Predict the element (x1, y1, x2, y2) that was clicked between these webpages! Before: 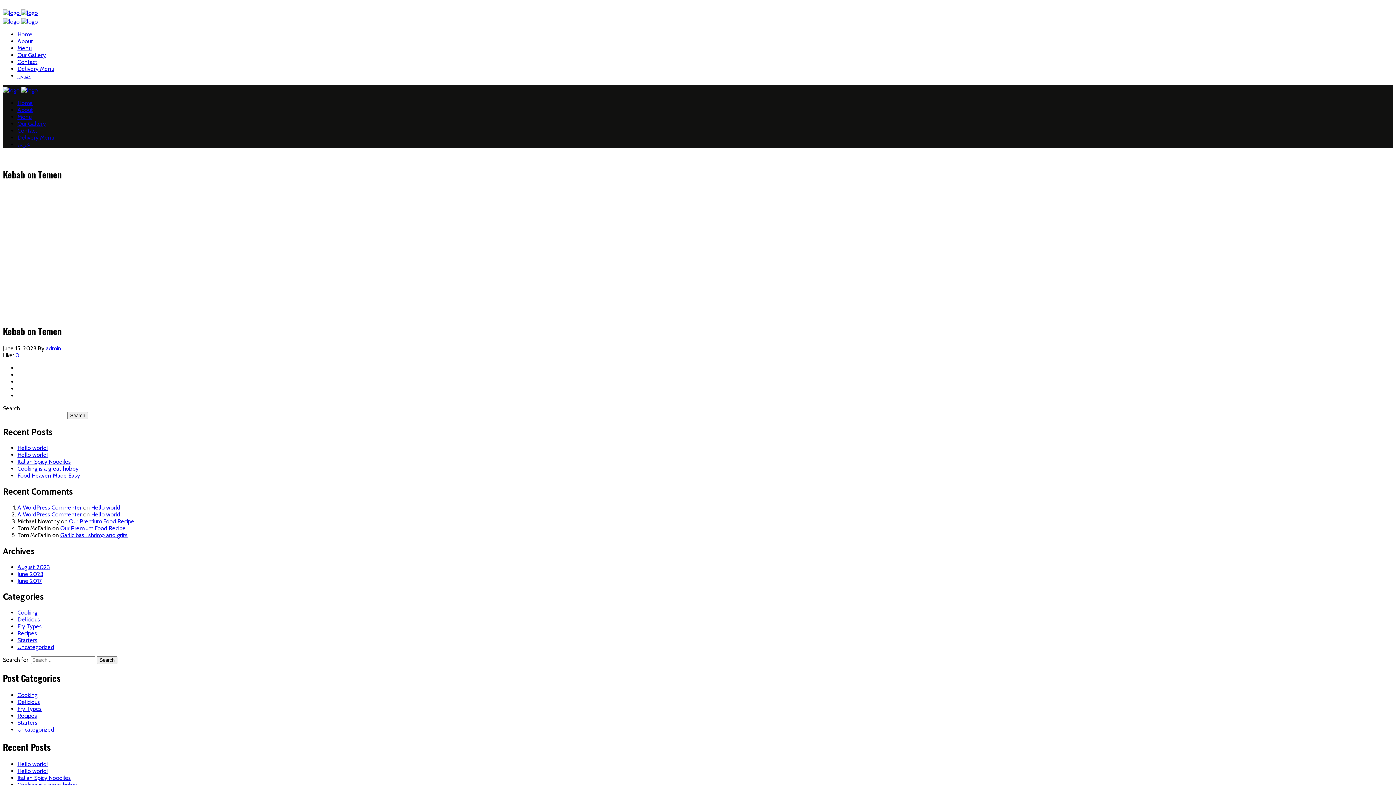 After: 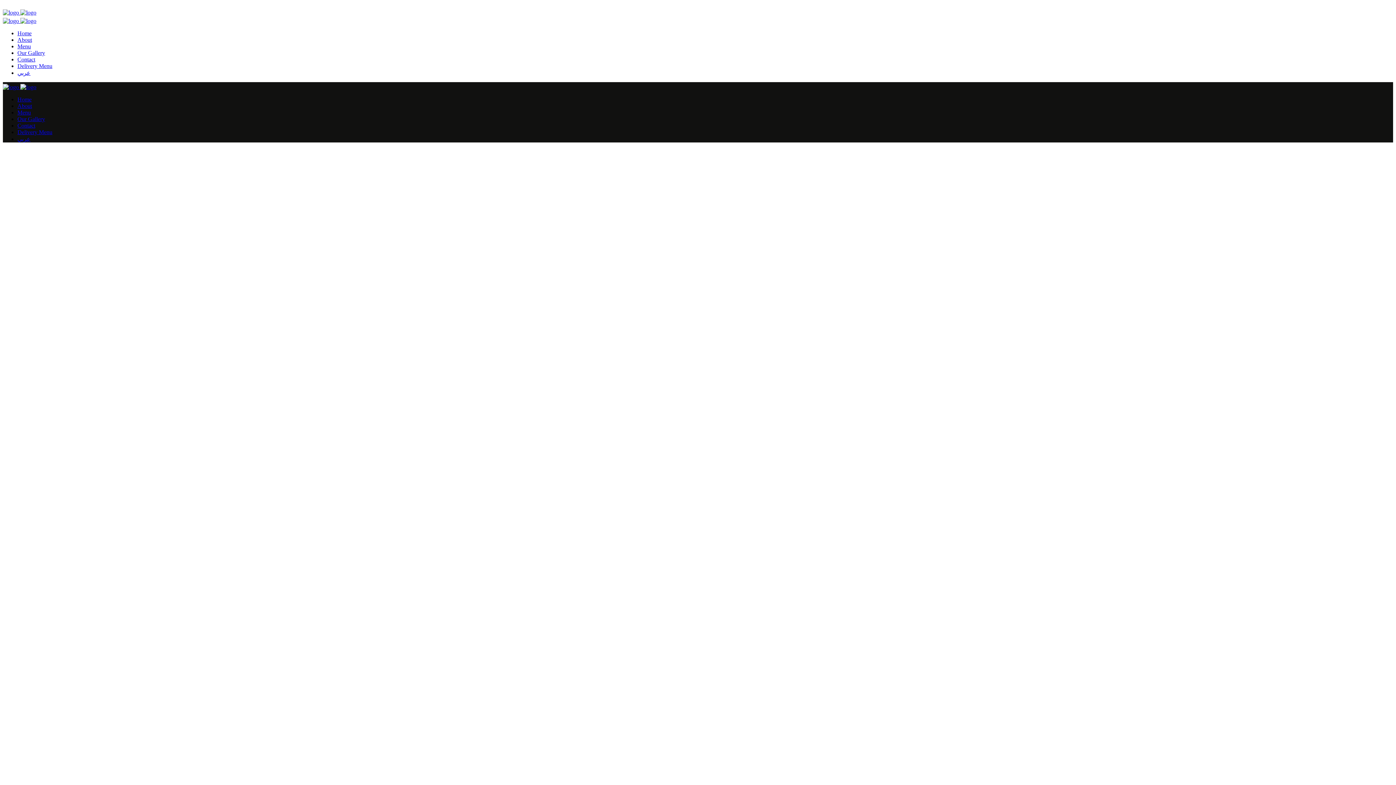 Action: bbox: (17, 637, 37, 644) label: Starters